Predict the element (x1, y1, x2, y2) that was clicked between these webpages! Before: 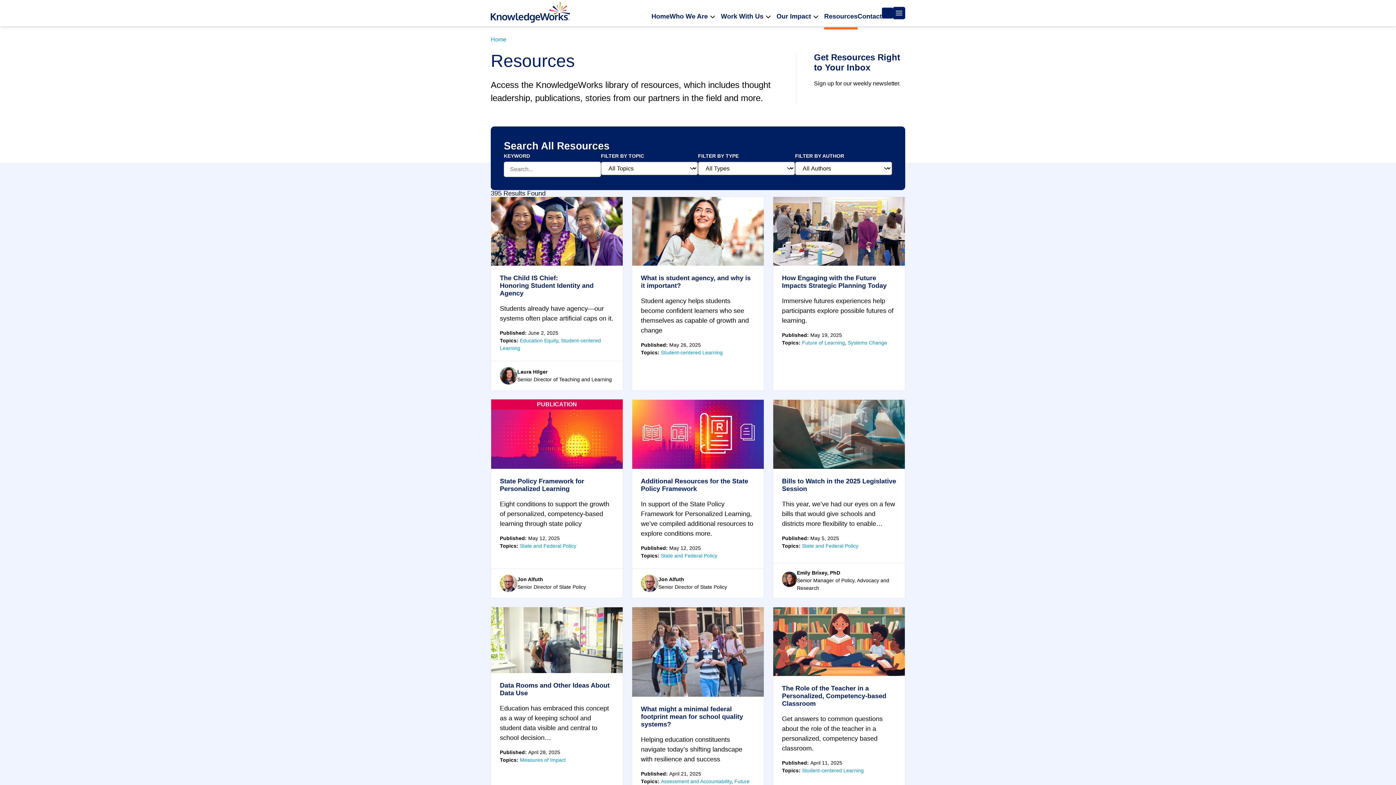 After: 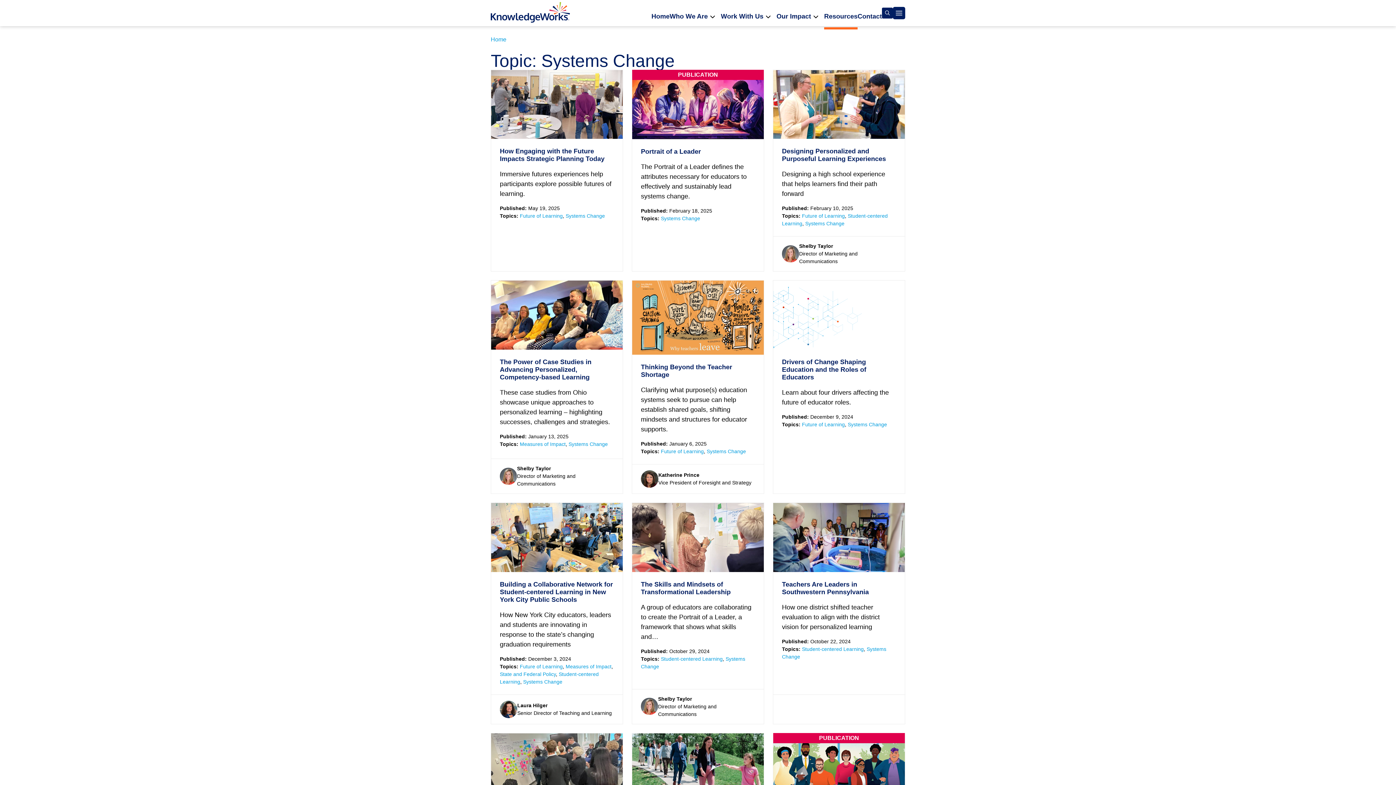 Action: label: Systems Change bbox: (848, 340, 887, 345)